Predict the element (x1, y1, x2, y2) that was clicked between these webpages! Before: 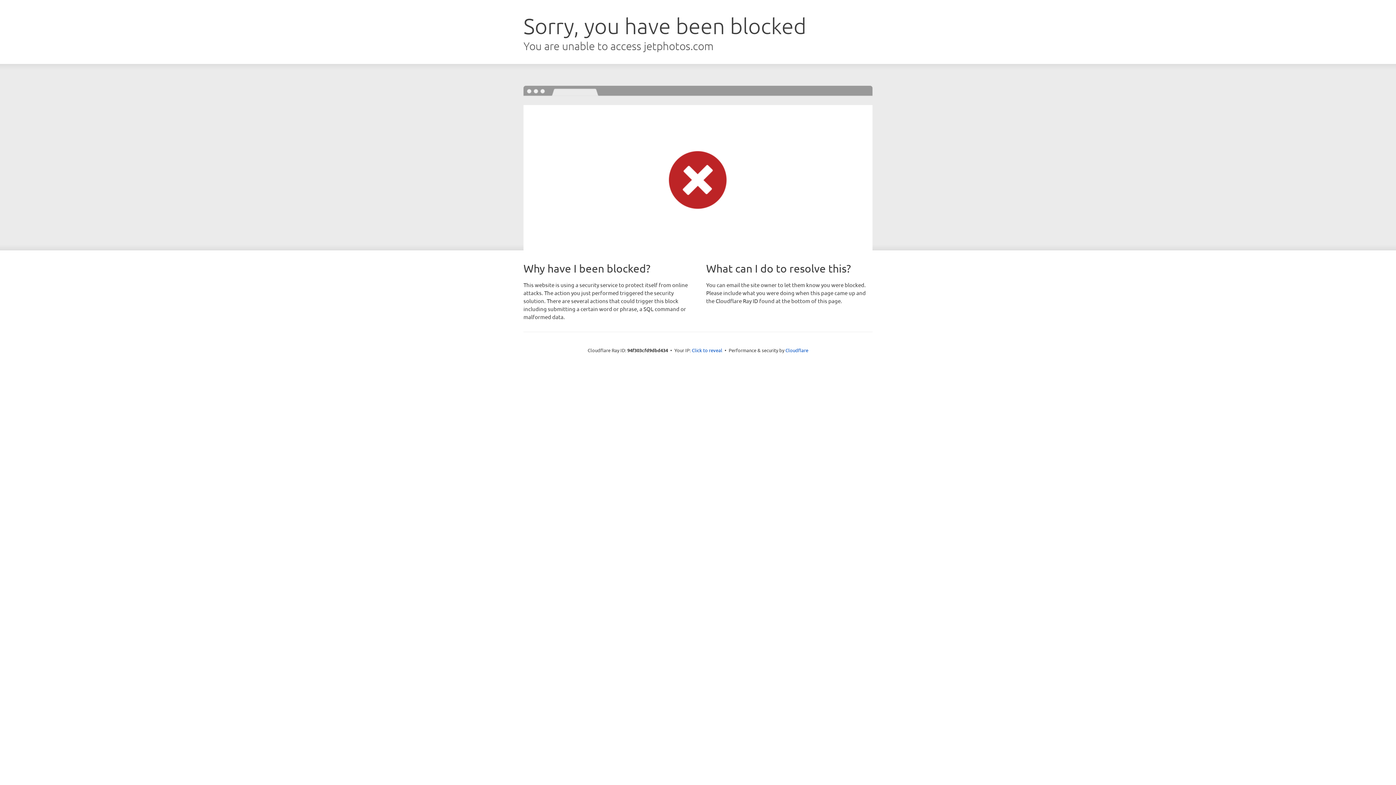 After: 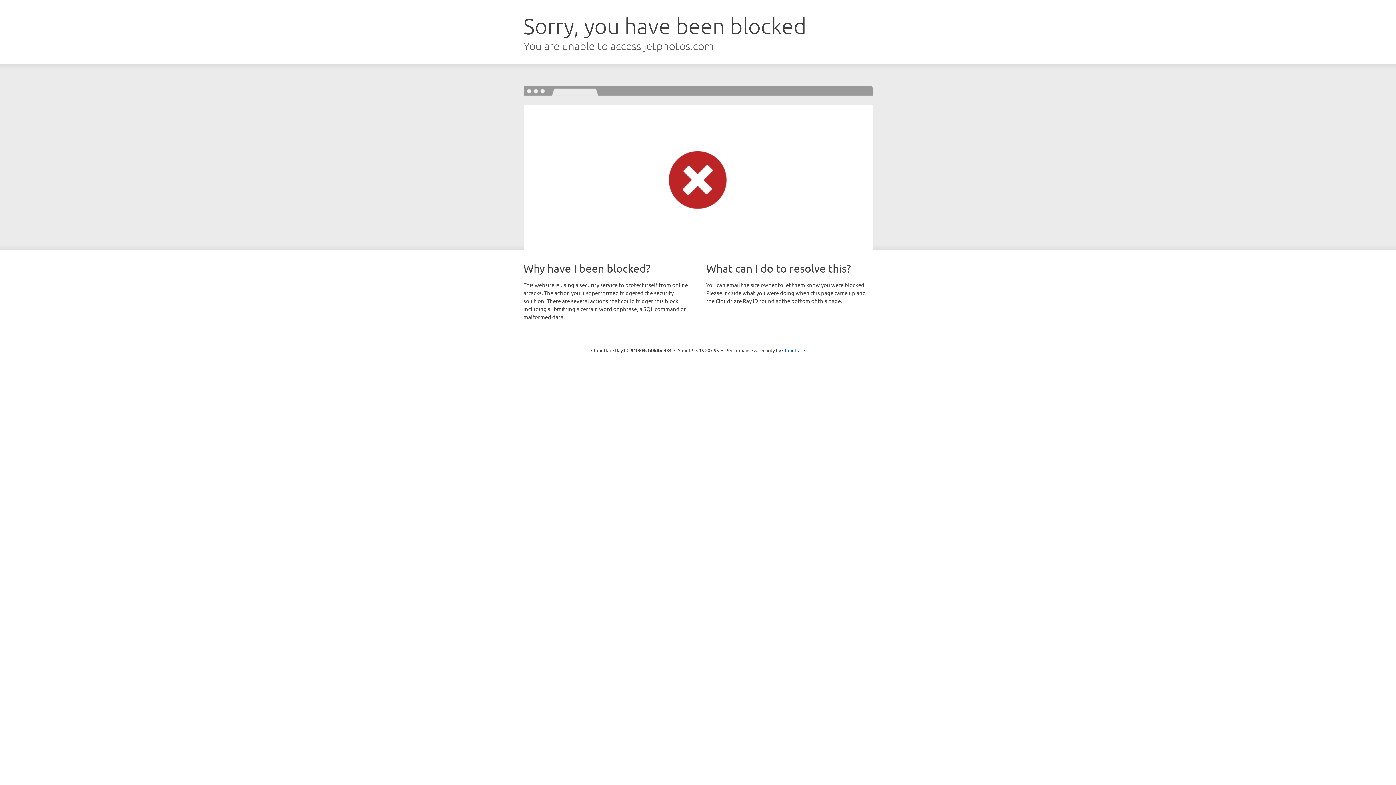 Action: bbox: (692, 346, 722, 353) label: Click to reveal